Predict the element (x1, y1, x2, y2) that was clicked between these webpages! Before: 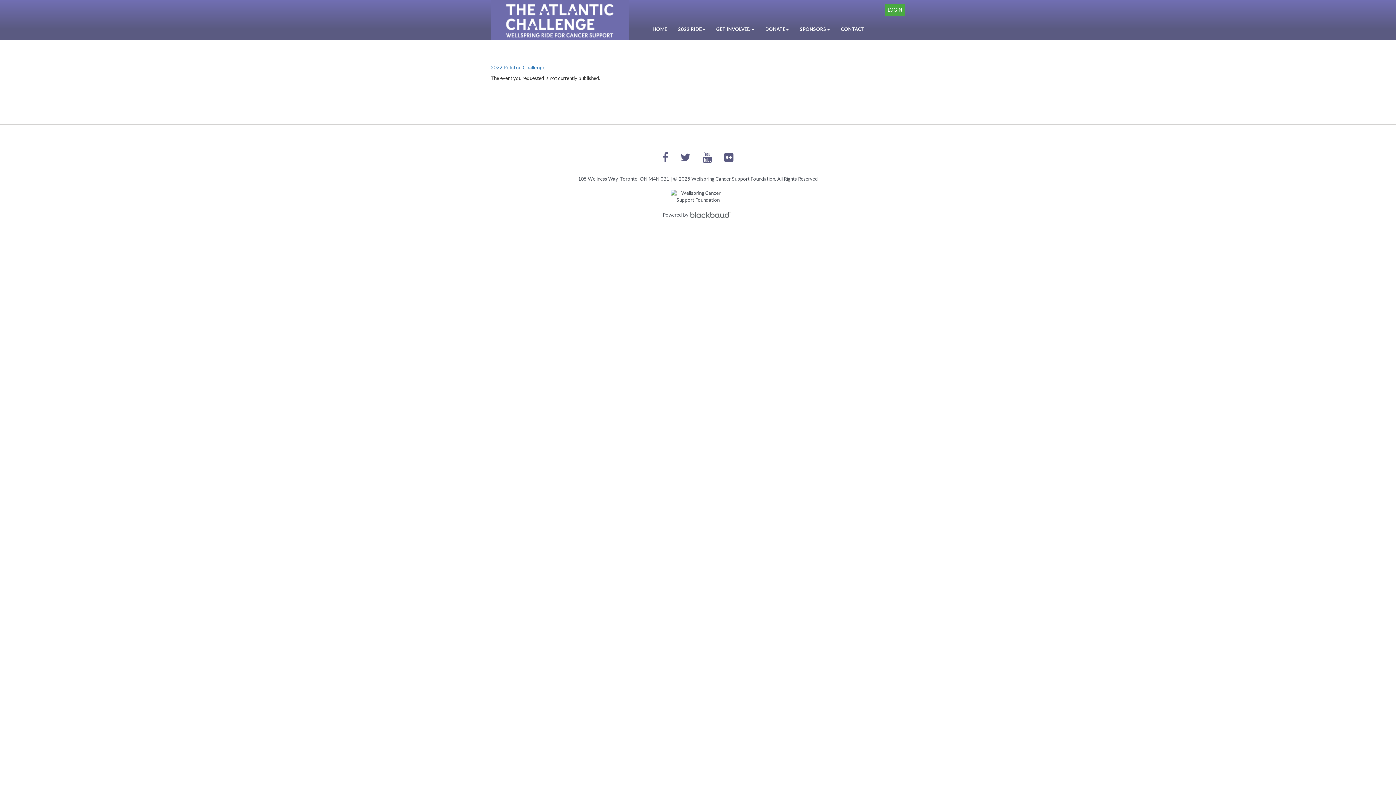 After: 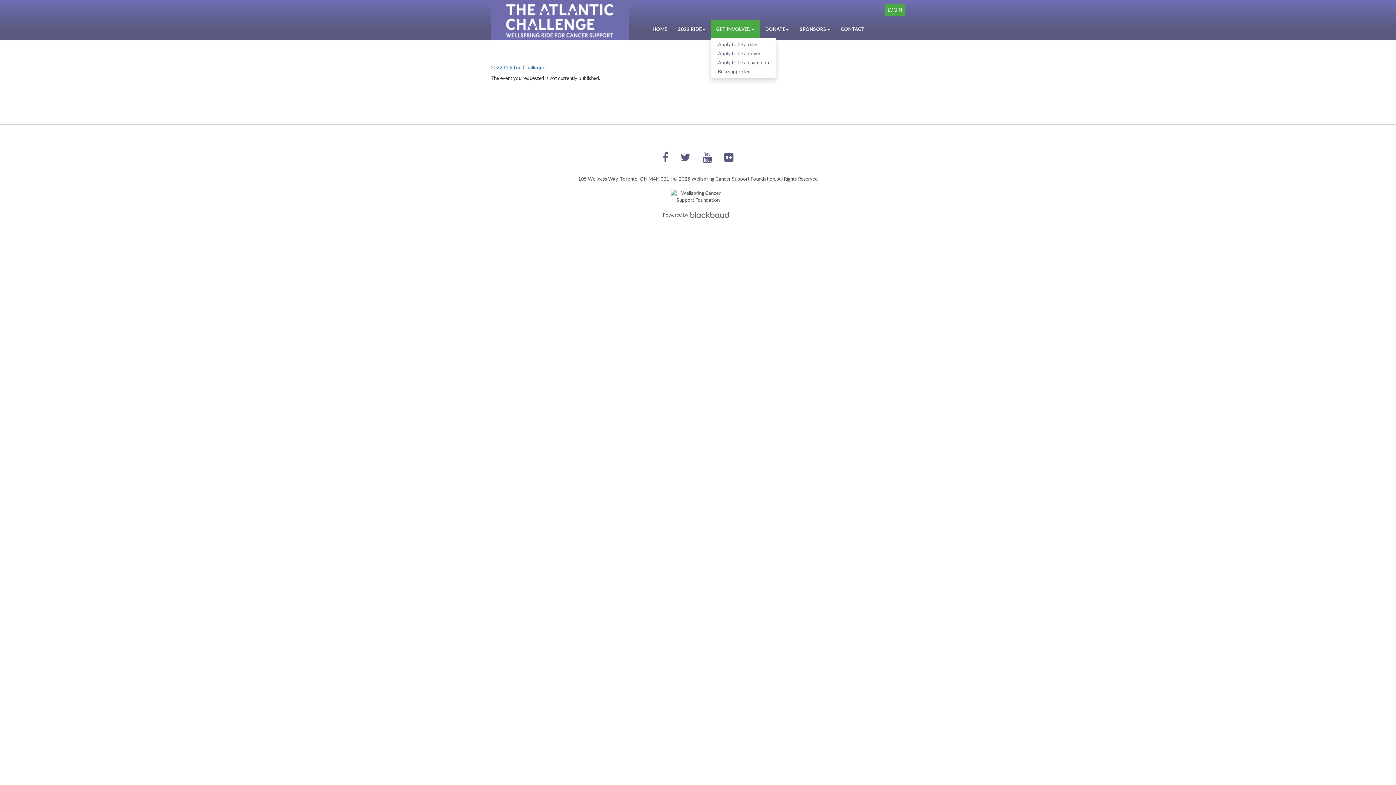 Action: label: GET INVOLVED bbox: (710, 20, 760, 38)